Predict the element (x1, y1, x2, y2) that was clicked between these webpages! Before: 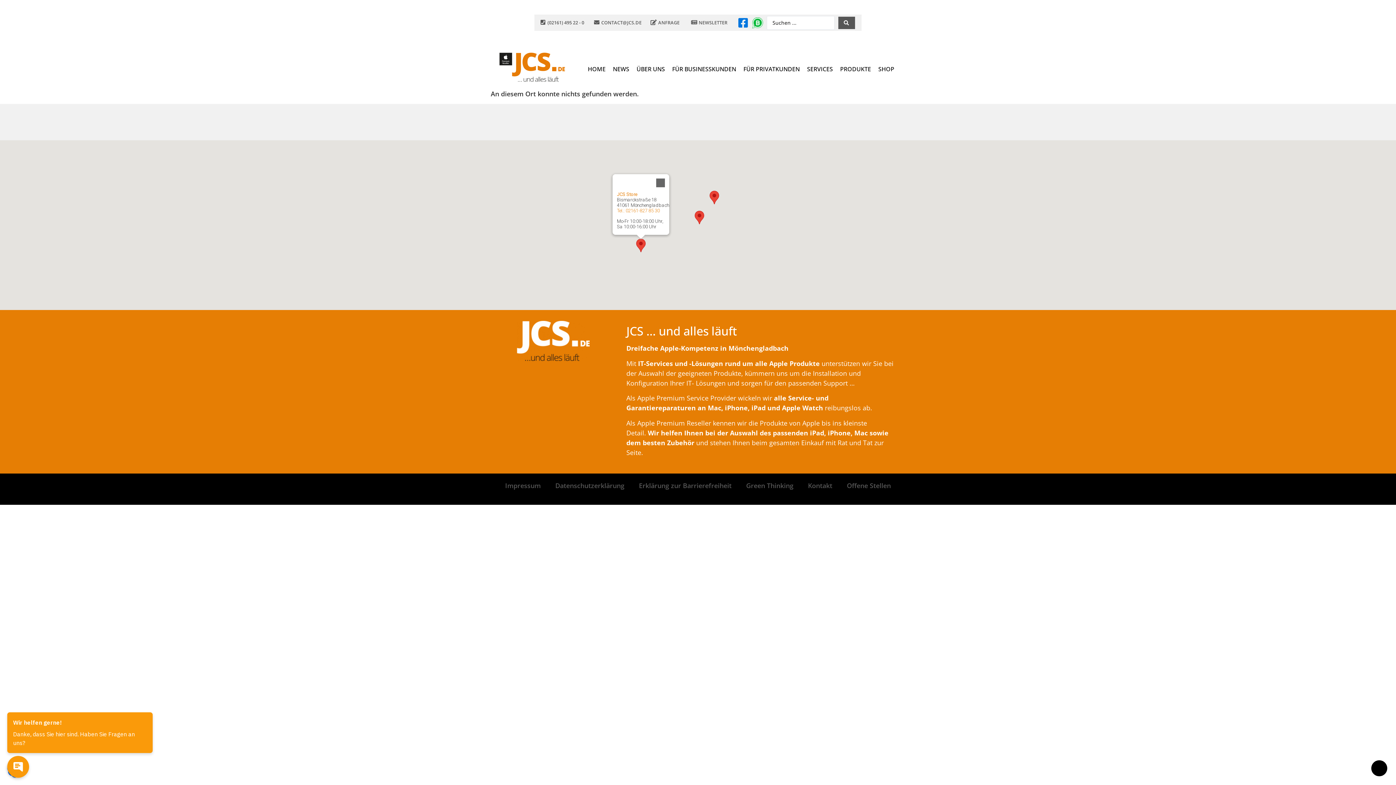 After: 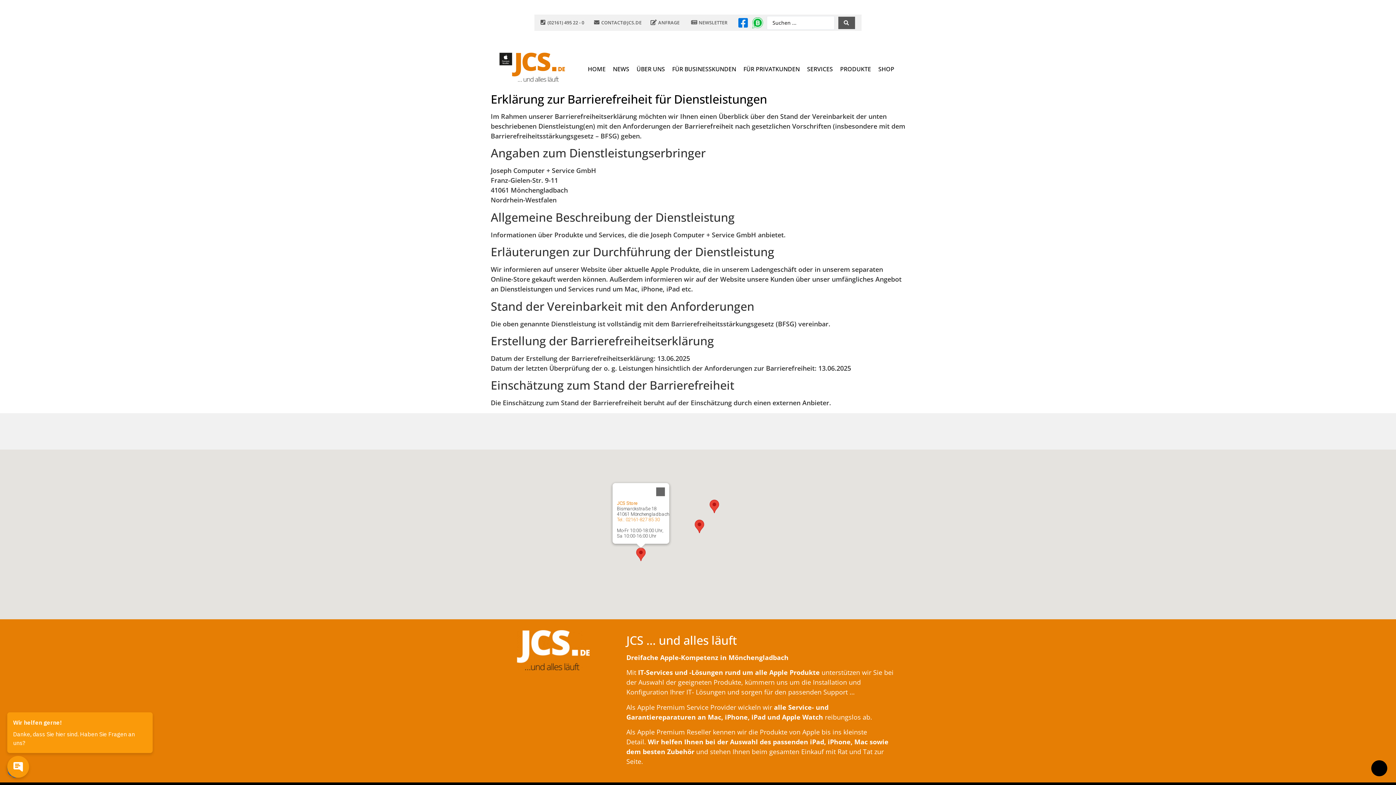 Action: bbox: (631, 477, 739, 494) label: Erklärung zur Barrierefreiheit